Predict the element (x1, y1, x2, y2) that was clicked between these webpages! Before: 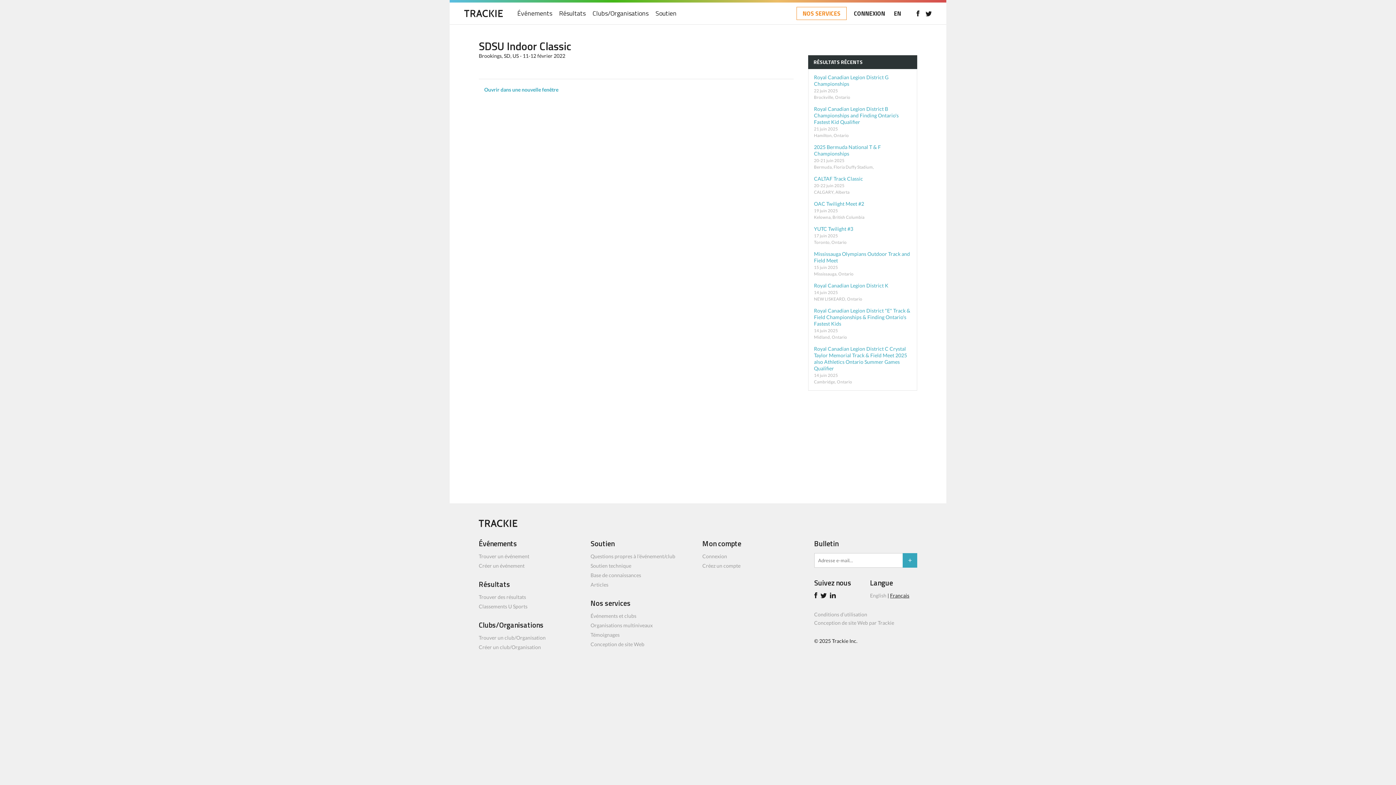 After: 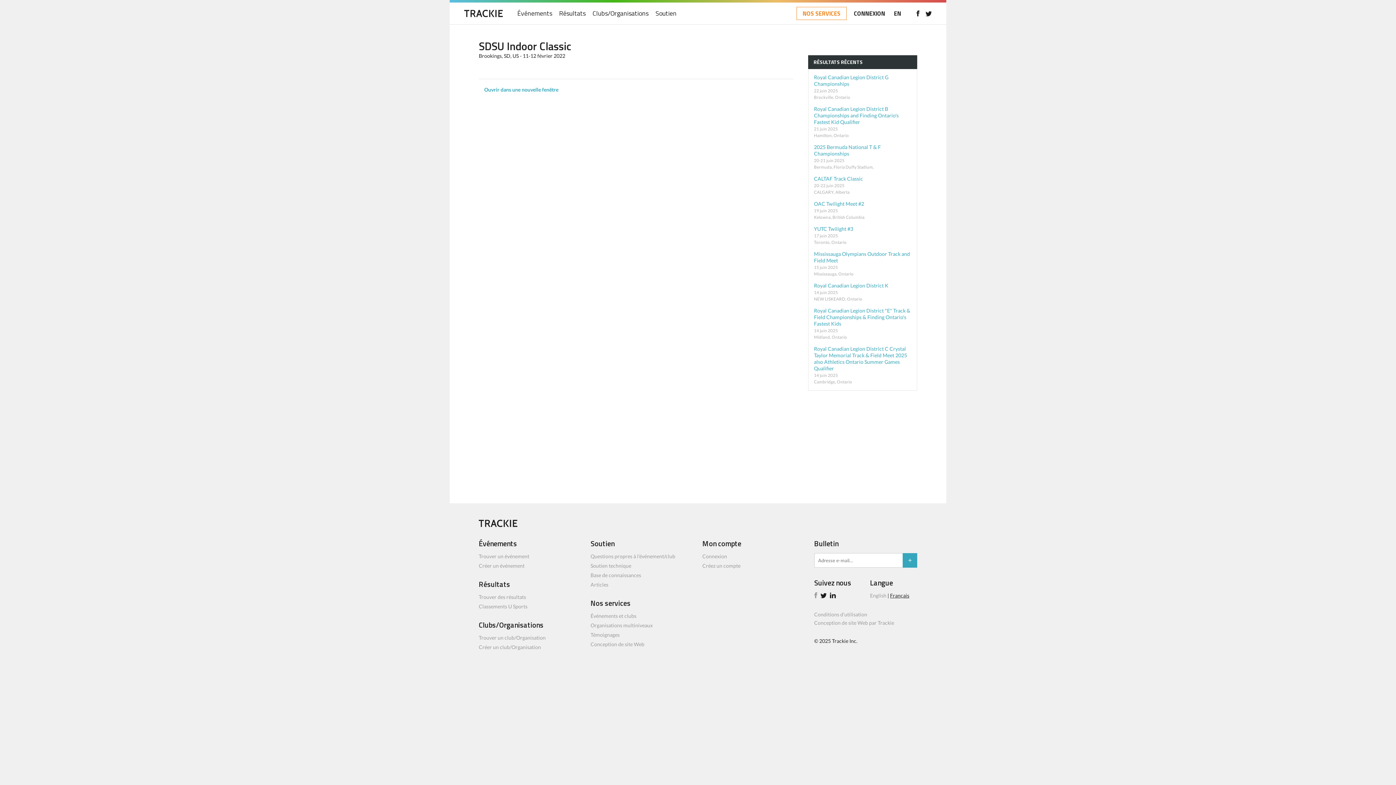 Action: bbox: (814, 593, 819, 599)